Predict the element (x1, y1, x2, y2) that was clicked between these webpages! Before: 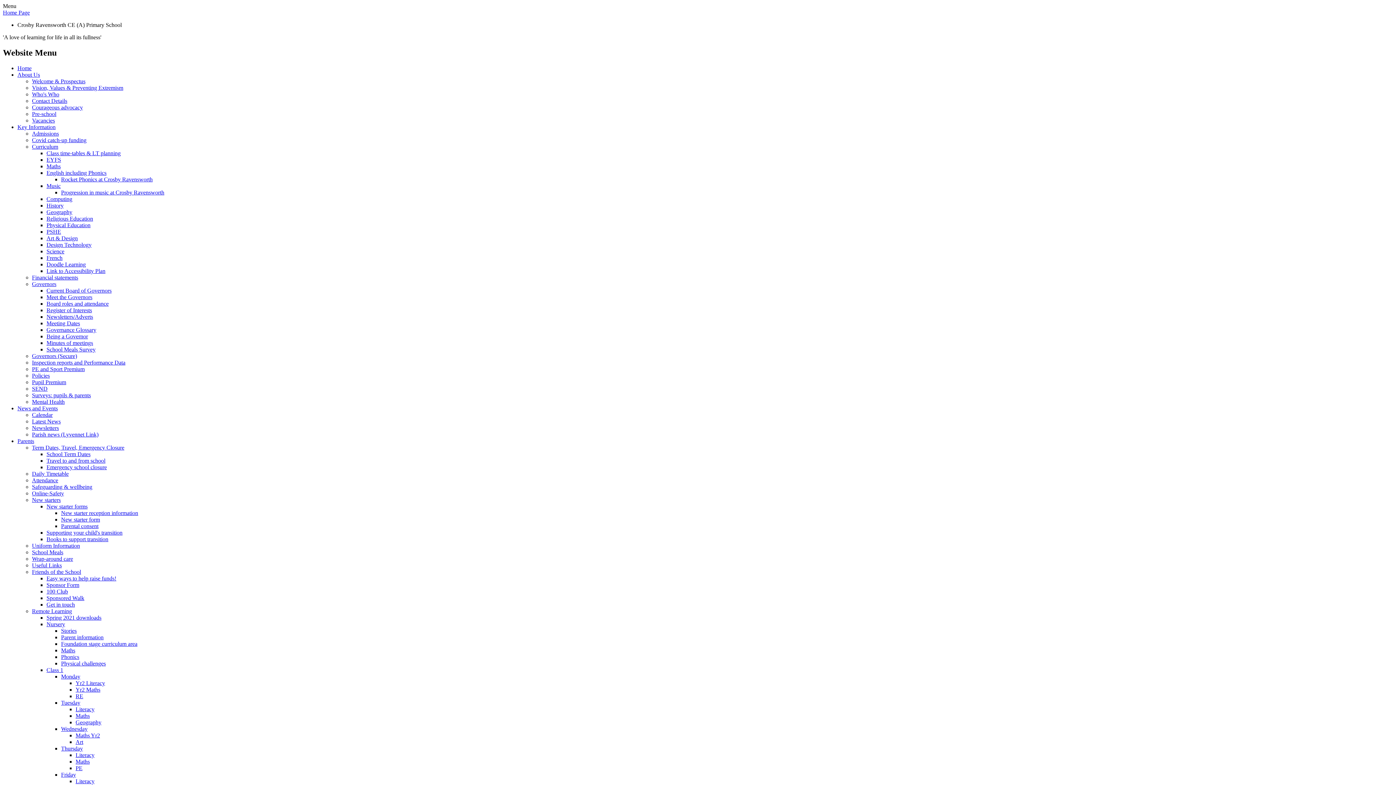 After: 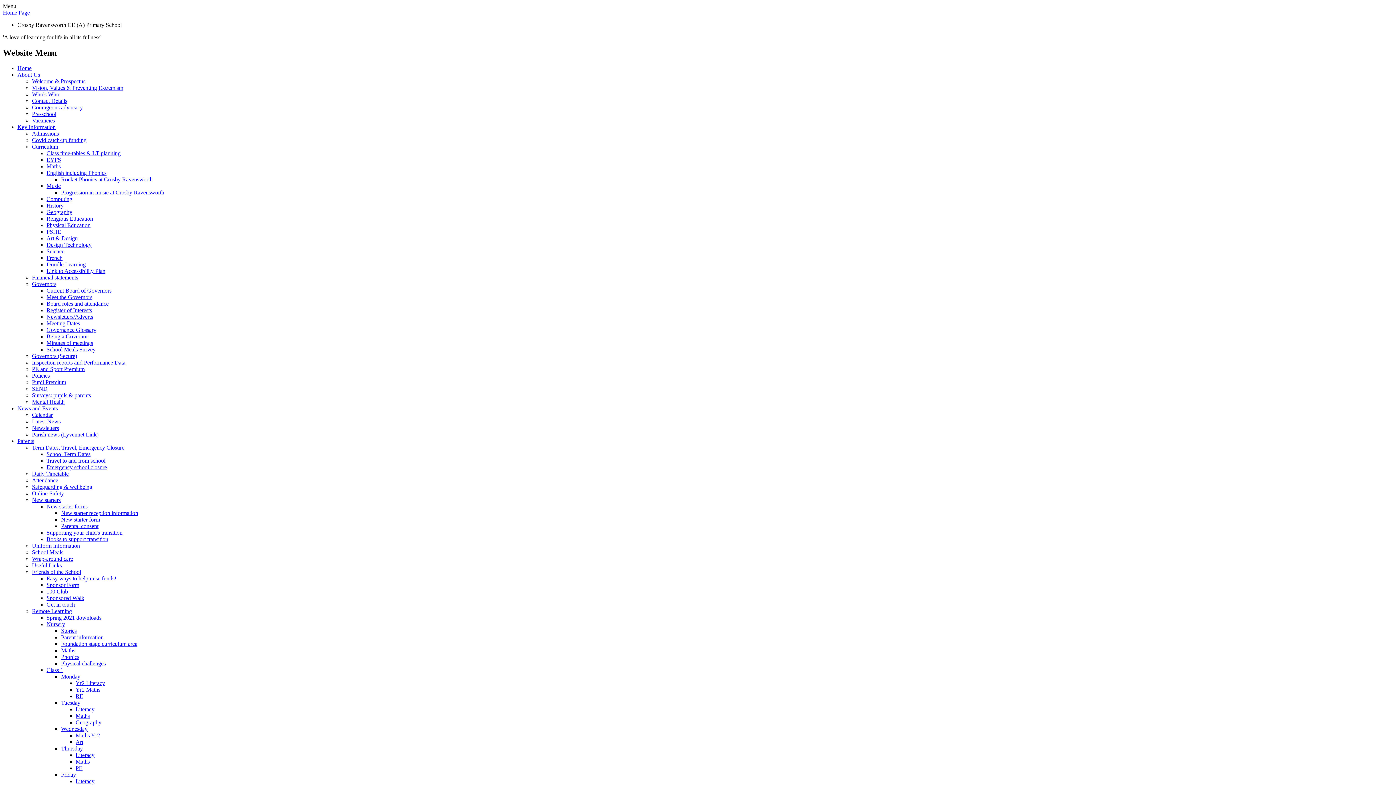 Action: bbox: (32, 470, 68, 477) label: Daily Timetable